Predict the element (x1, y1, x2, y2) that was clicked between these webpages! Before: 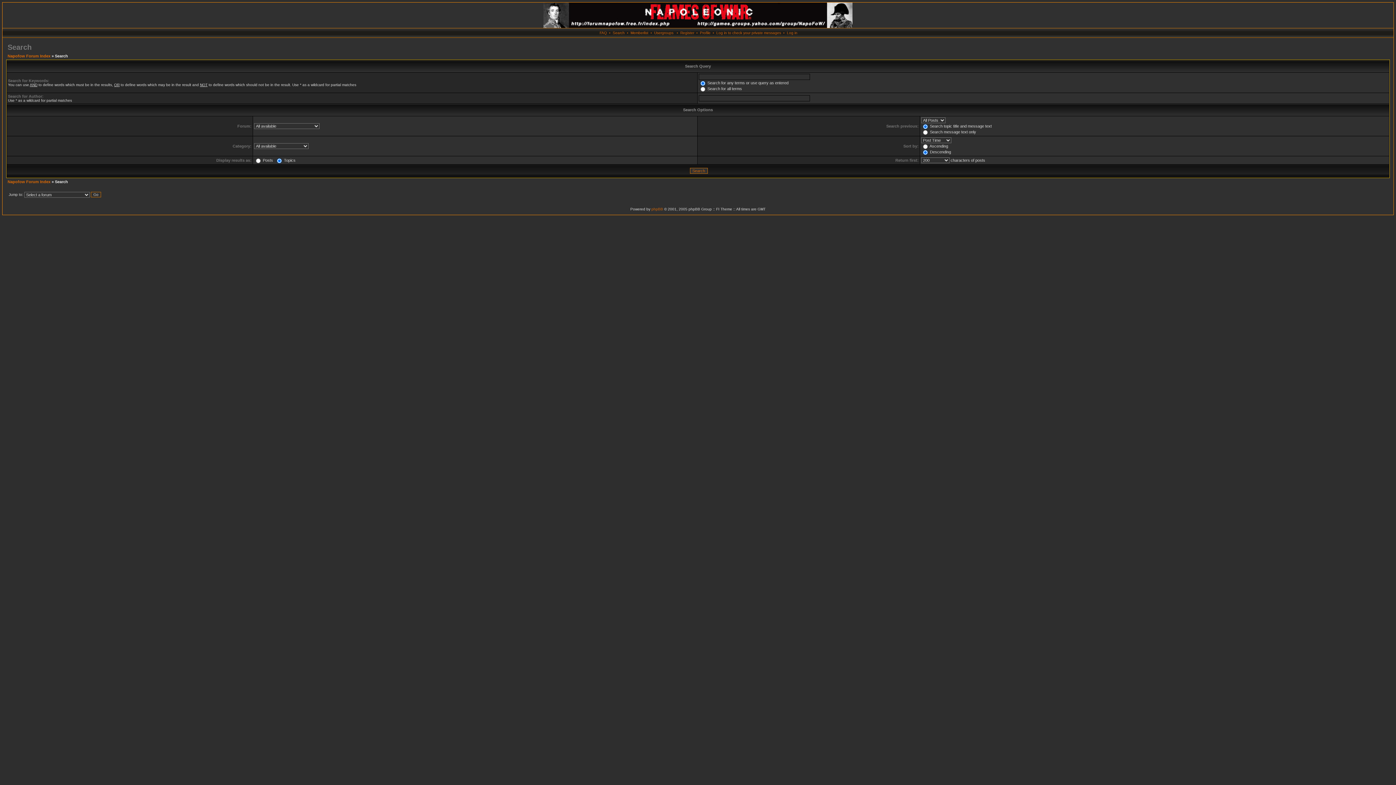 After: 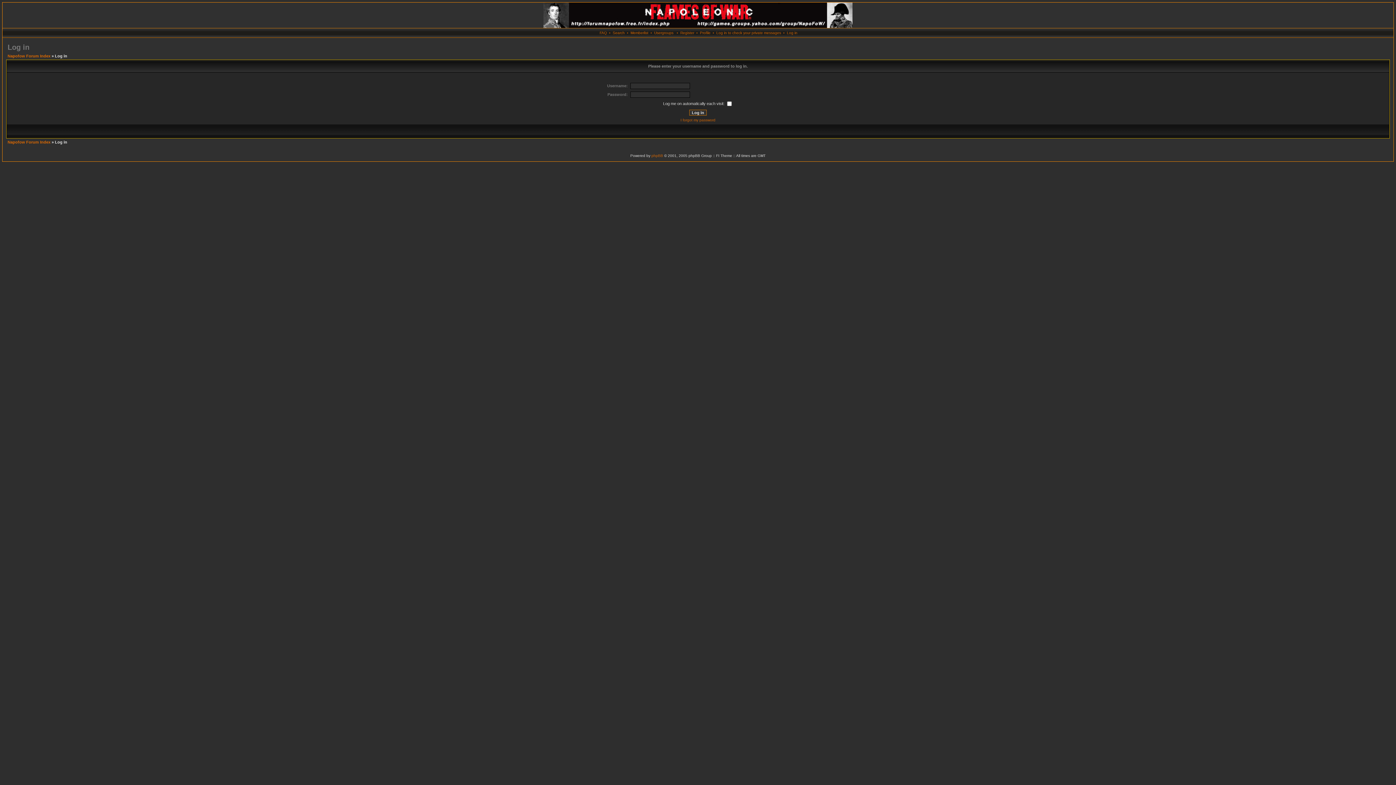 Action: bbox: (700, 30, 710, 34) label: Profile